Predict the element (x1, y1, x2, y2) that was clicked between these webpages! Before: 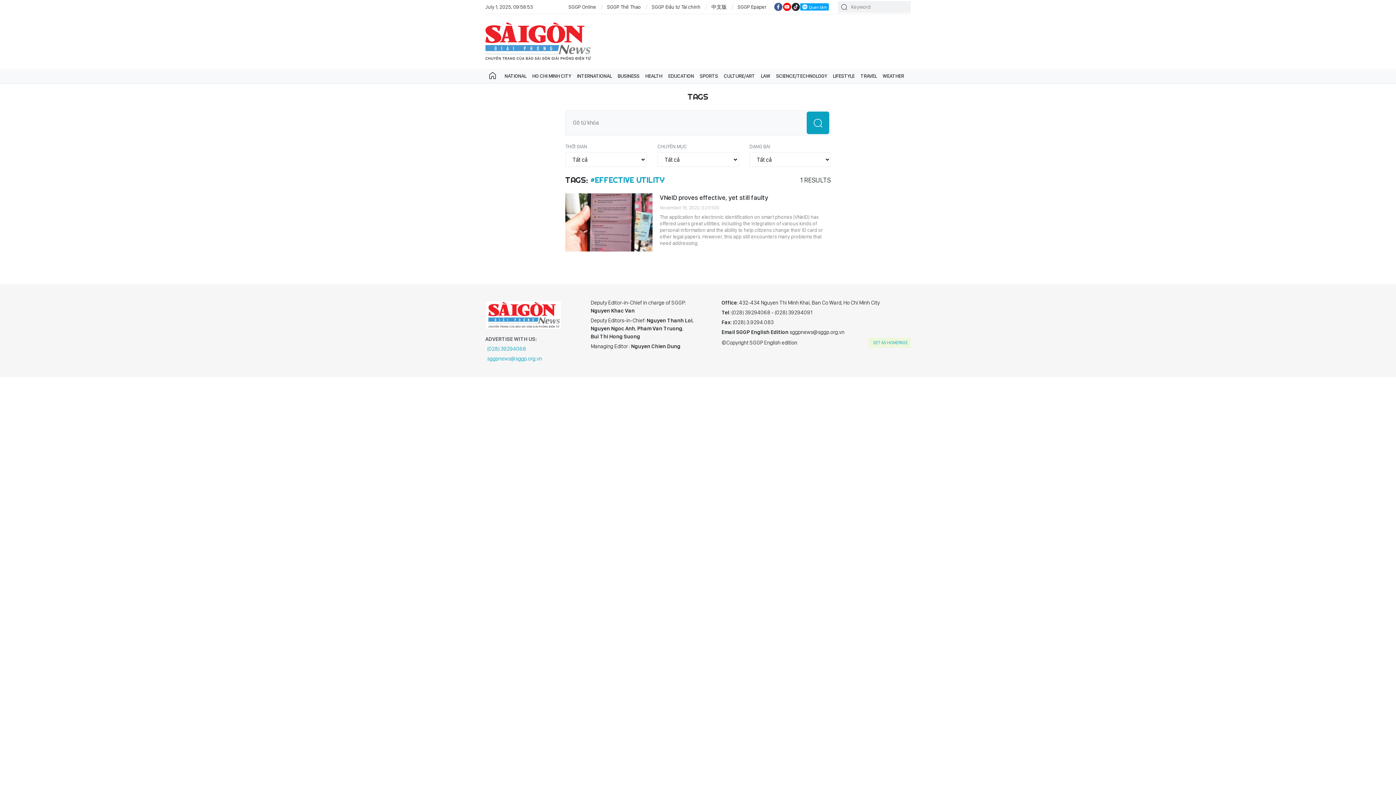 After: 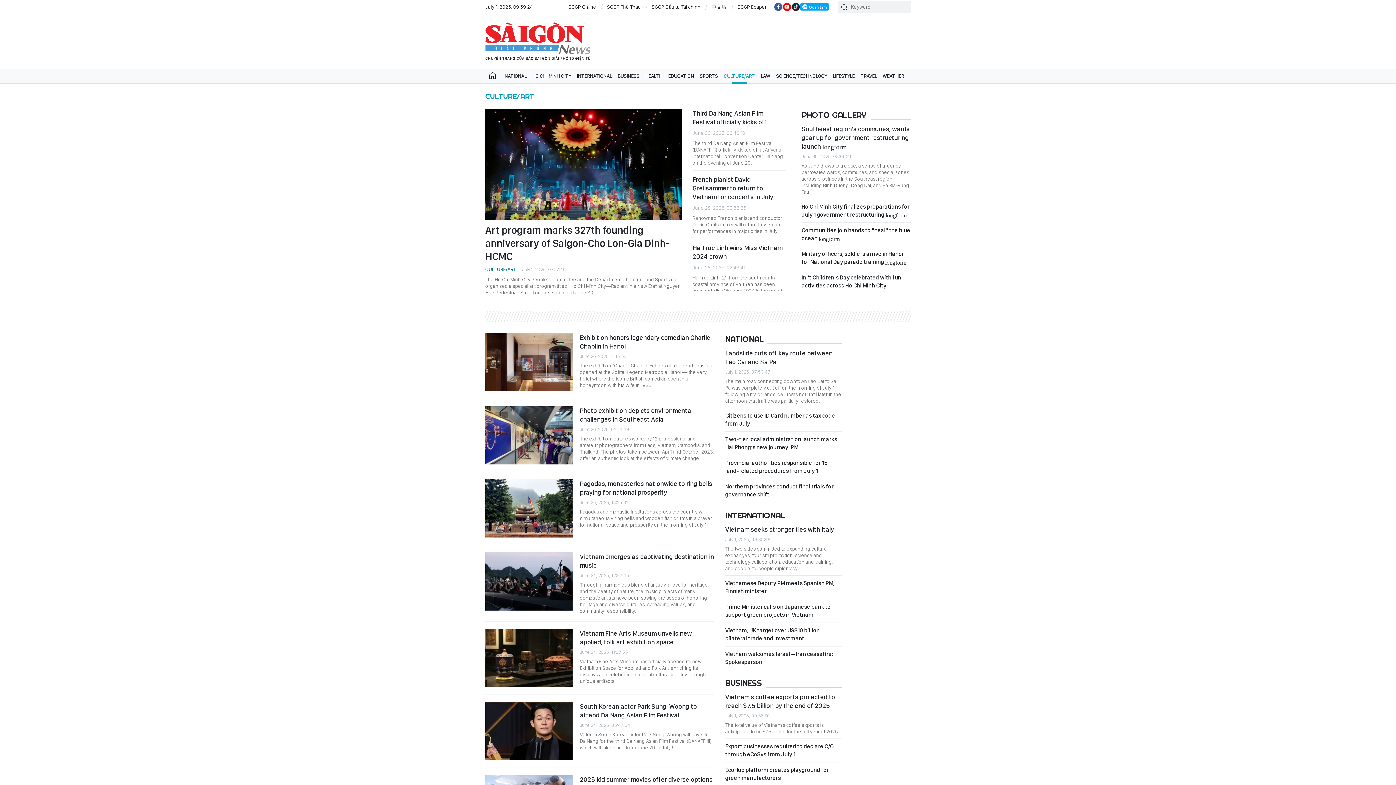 Action: label: CULTURE/ART bbox: (721, 68, 758, 83)